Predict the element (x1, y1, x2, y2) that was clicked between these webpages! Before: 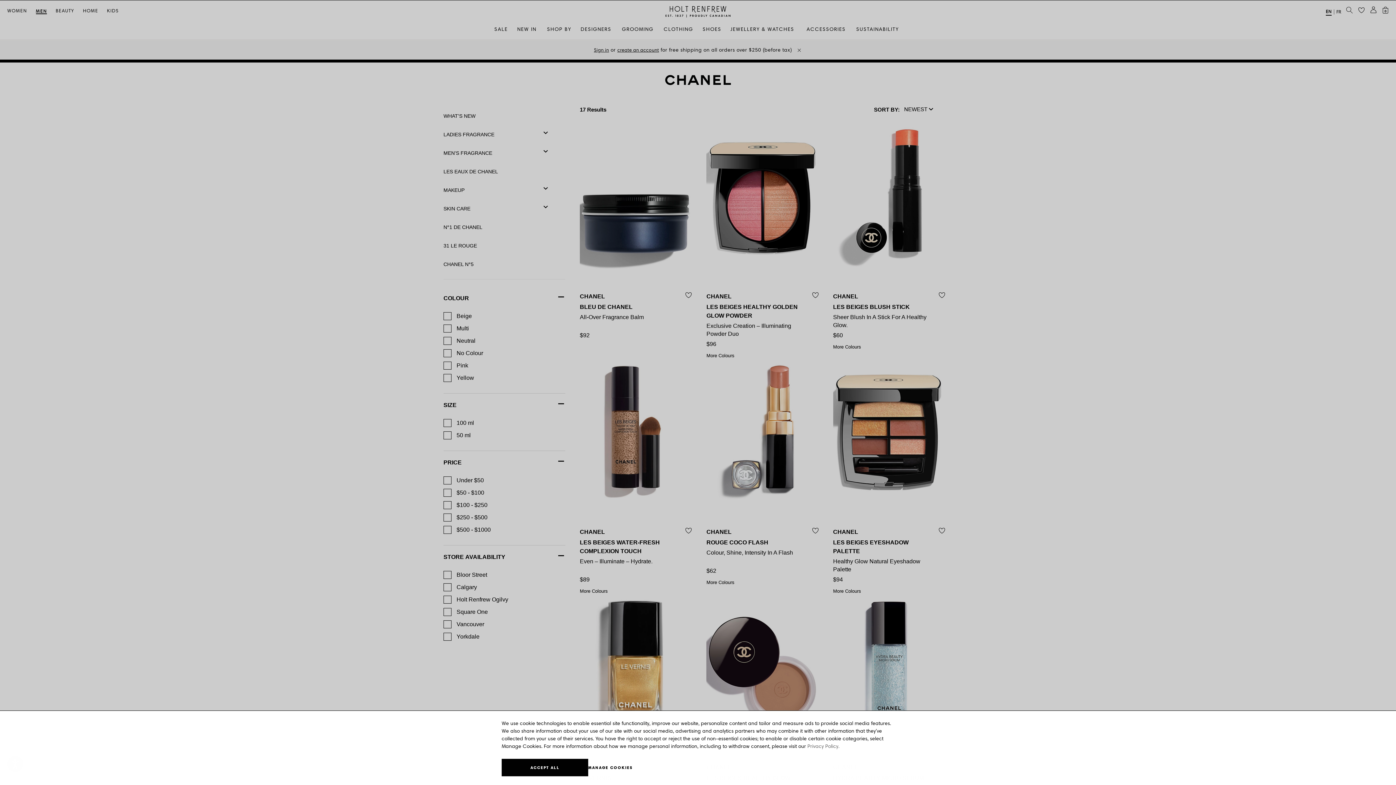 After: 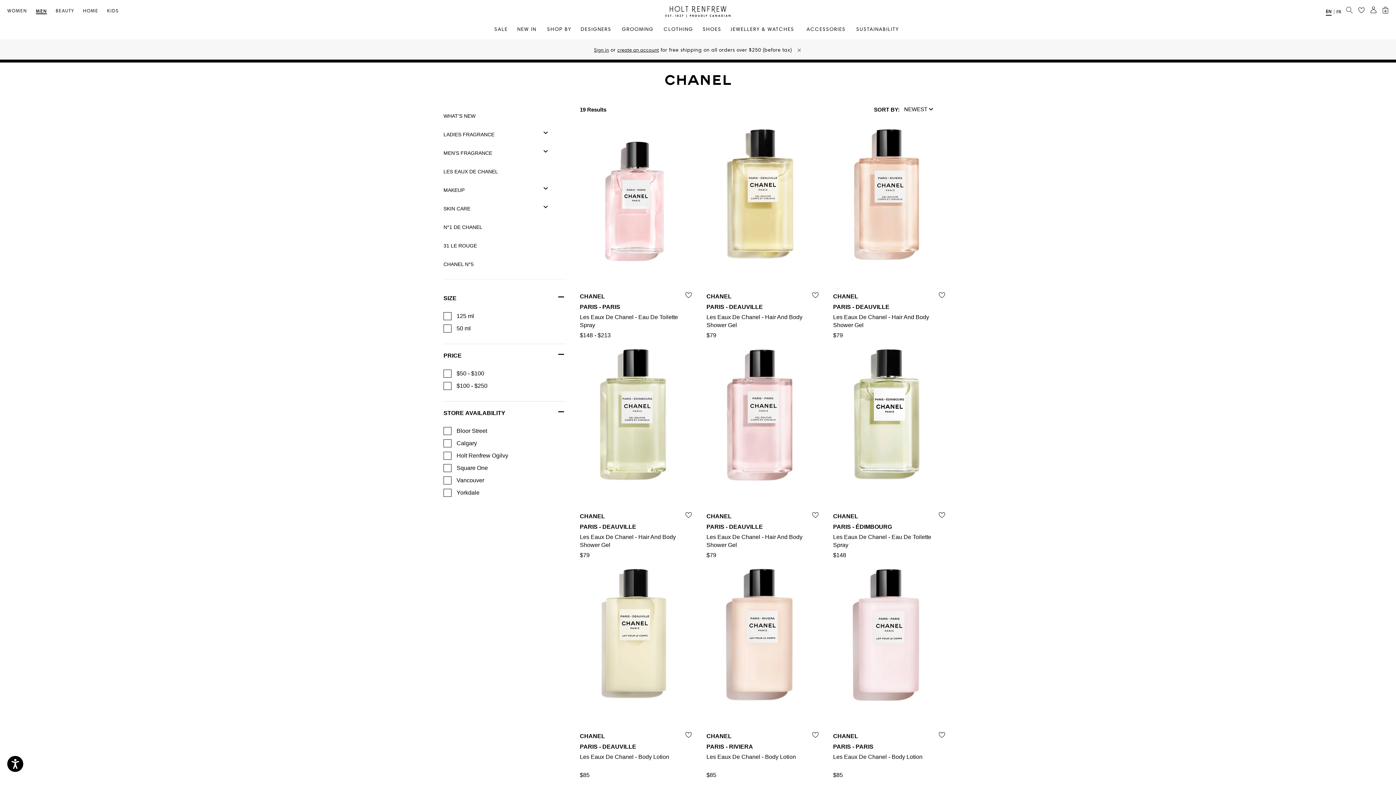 Action: label: LES EAUX DE CHANEL bbox: (443, 149, 498, 155)